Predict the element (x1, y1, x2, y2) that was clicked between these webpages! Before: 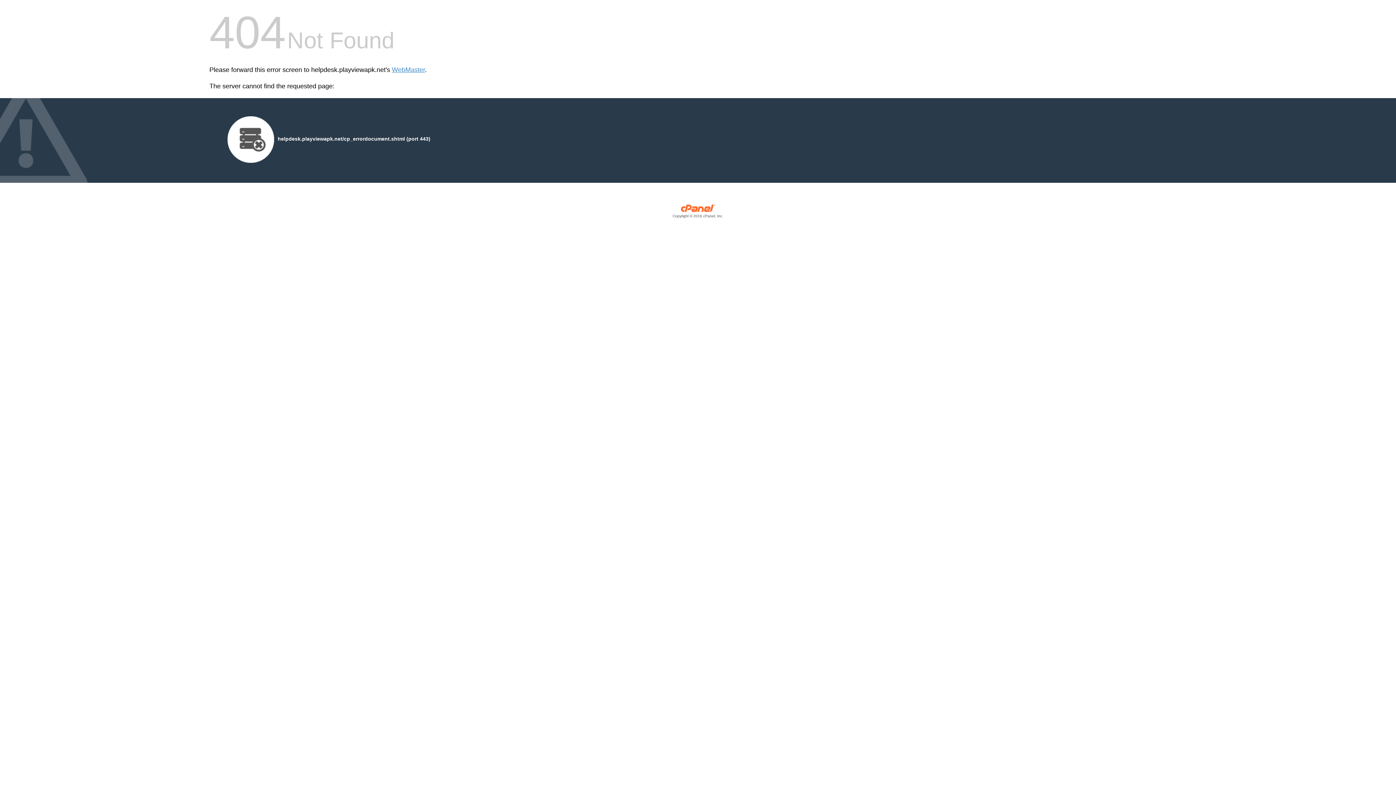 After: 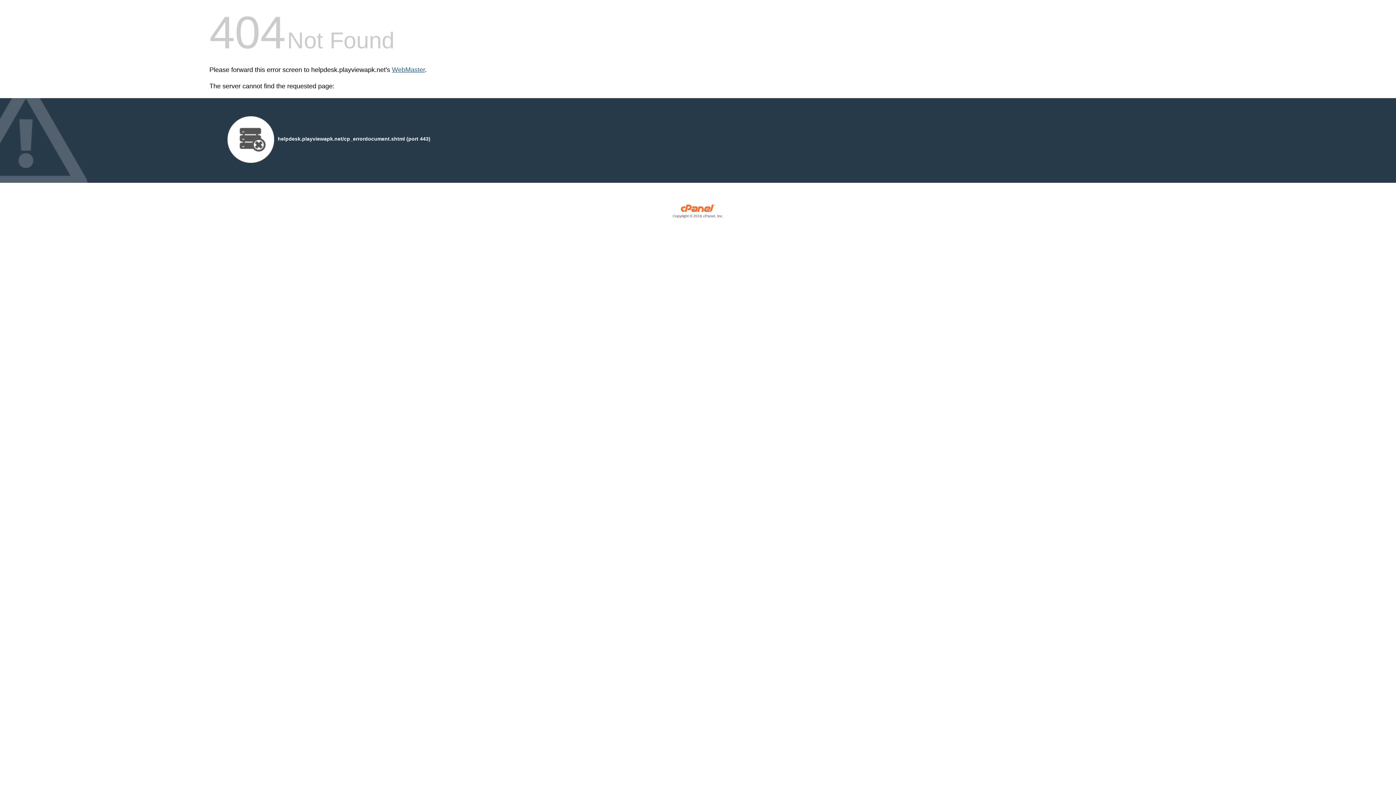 Action: label: WebMaster bbox: (392, 66, 425, 73)